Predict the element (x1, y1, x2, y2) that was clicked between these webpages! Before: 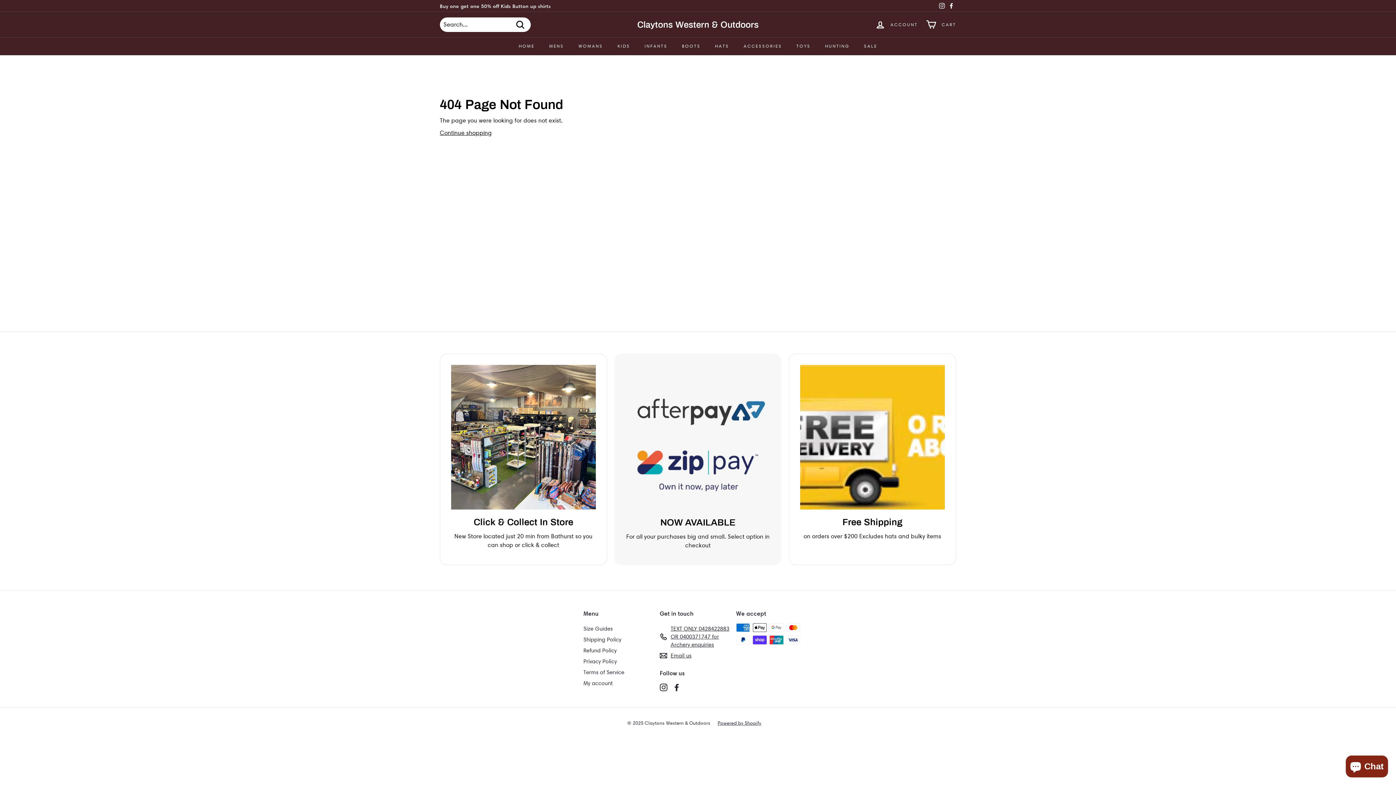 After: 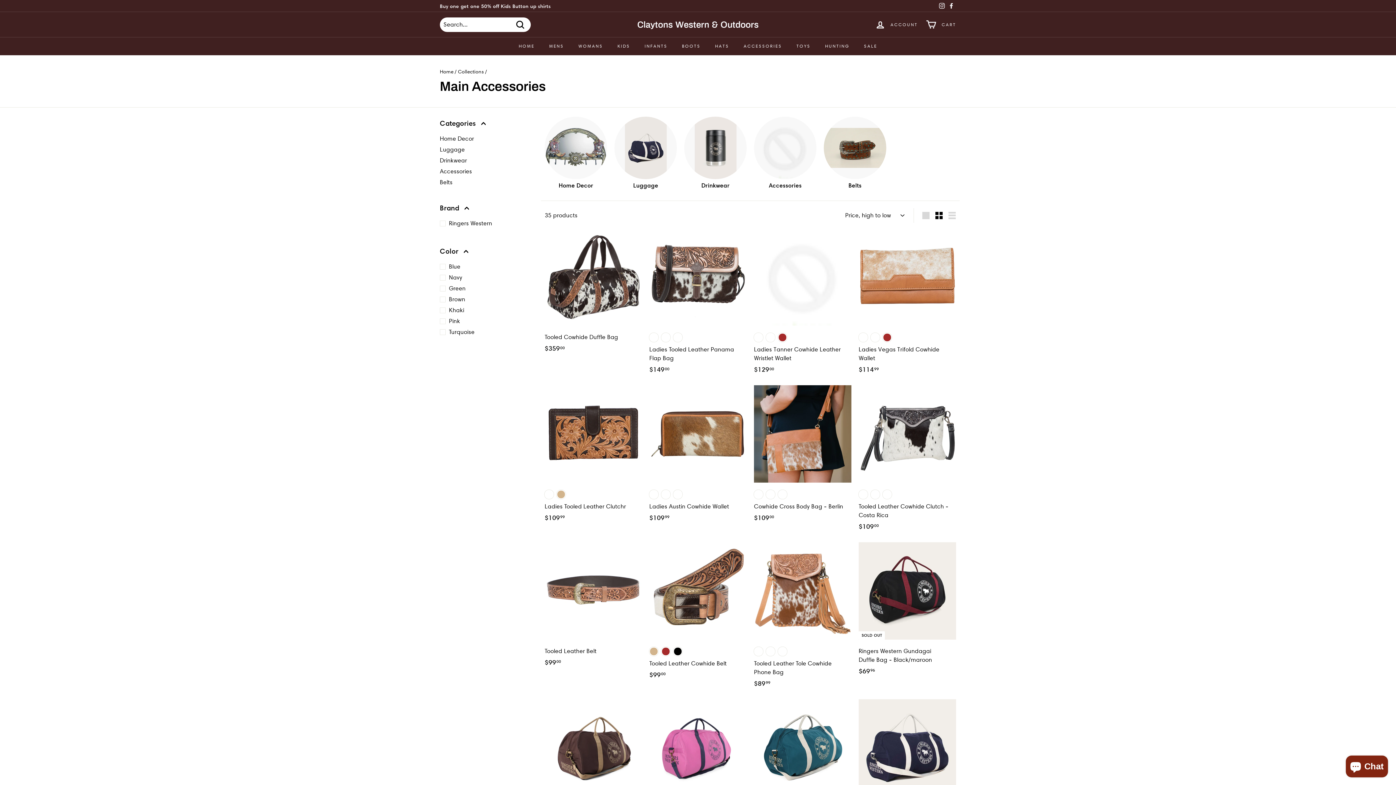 Action: bbox: (736, 37, 789, 55) label: ACCESSORIES